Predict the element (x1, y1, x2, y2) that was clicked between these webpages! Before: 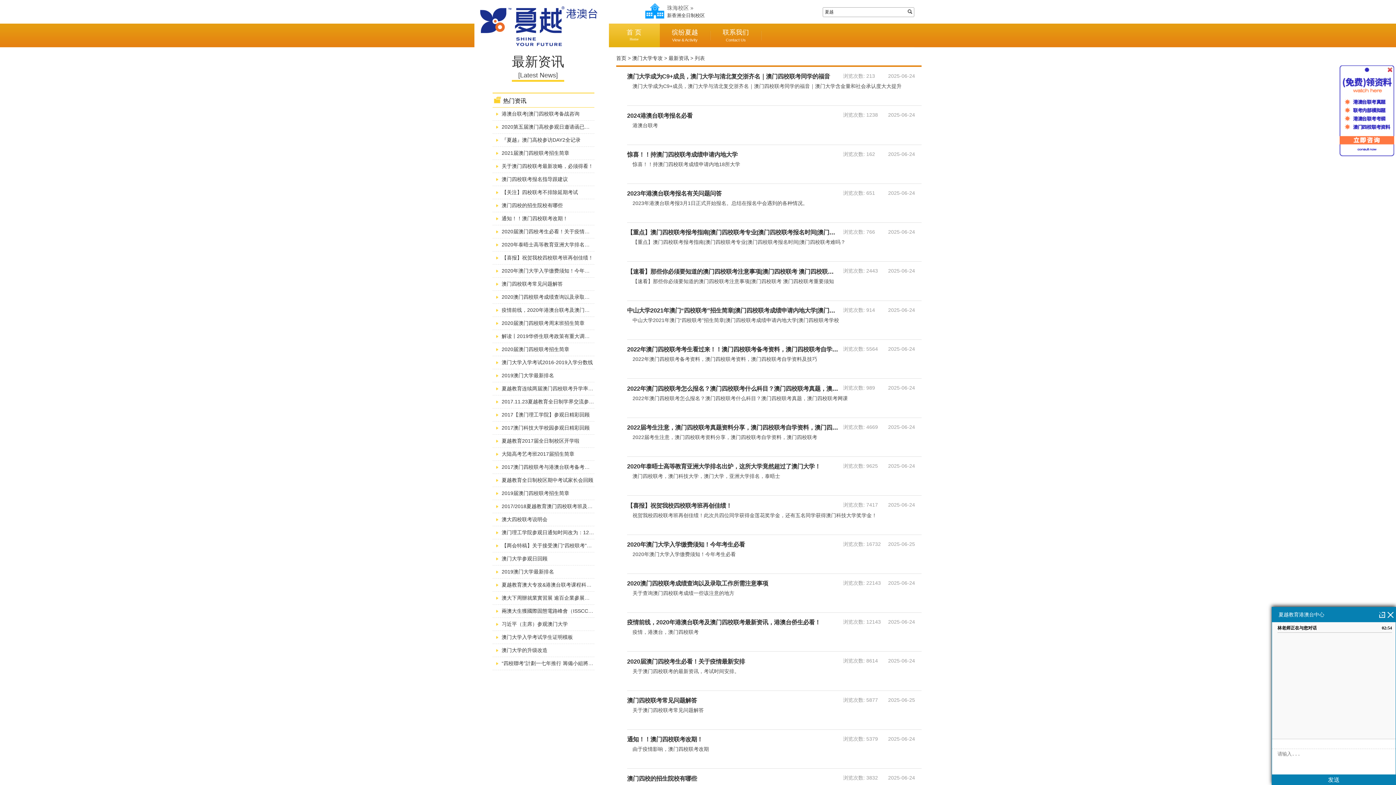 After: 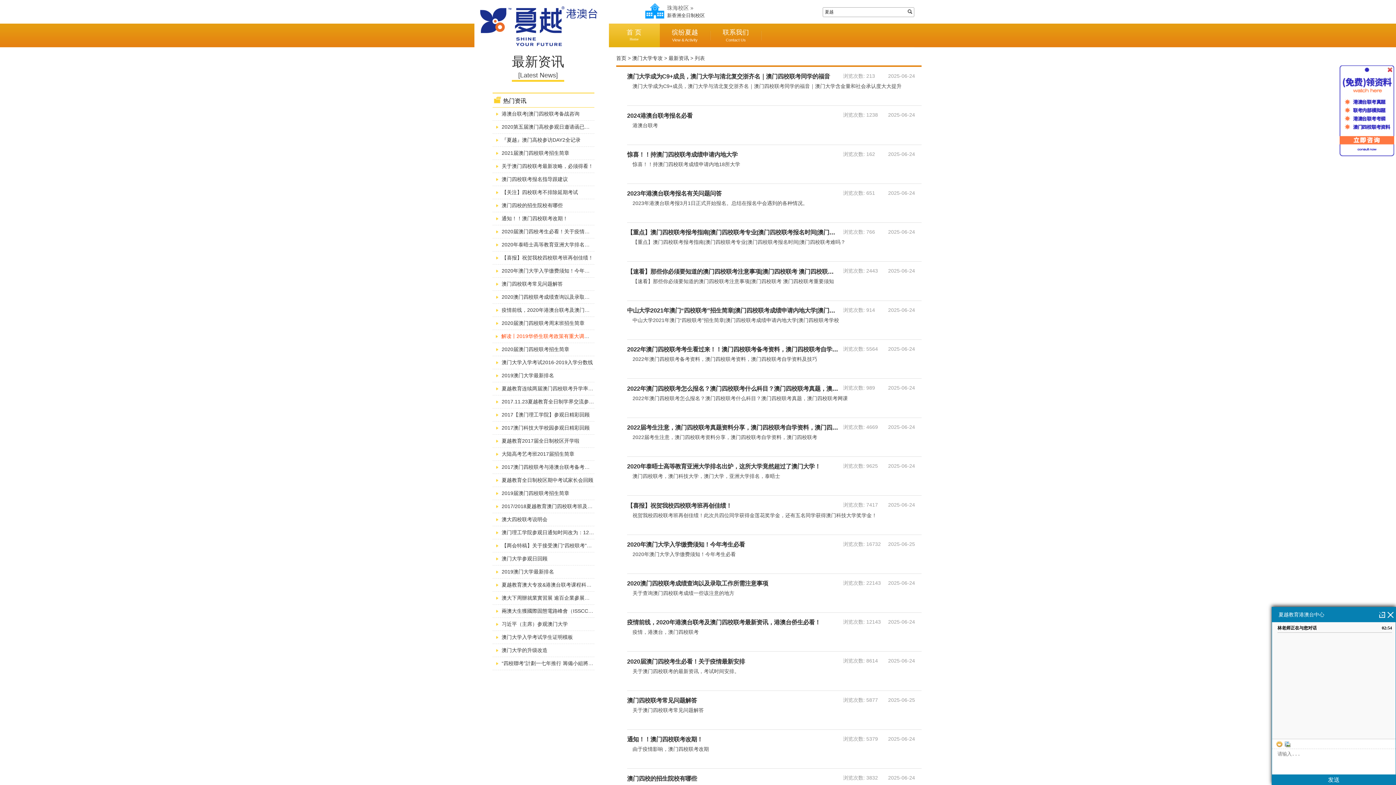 Action: label: 解读丨2019华侨生联考政策有重大调整！ bbox: (501, 333, 594, 339)